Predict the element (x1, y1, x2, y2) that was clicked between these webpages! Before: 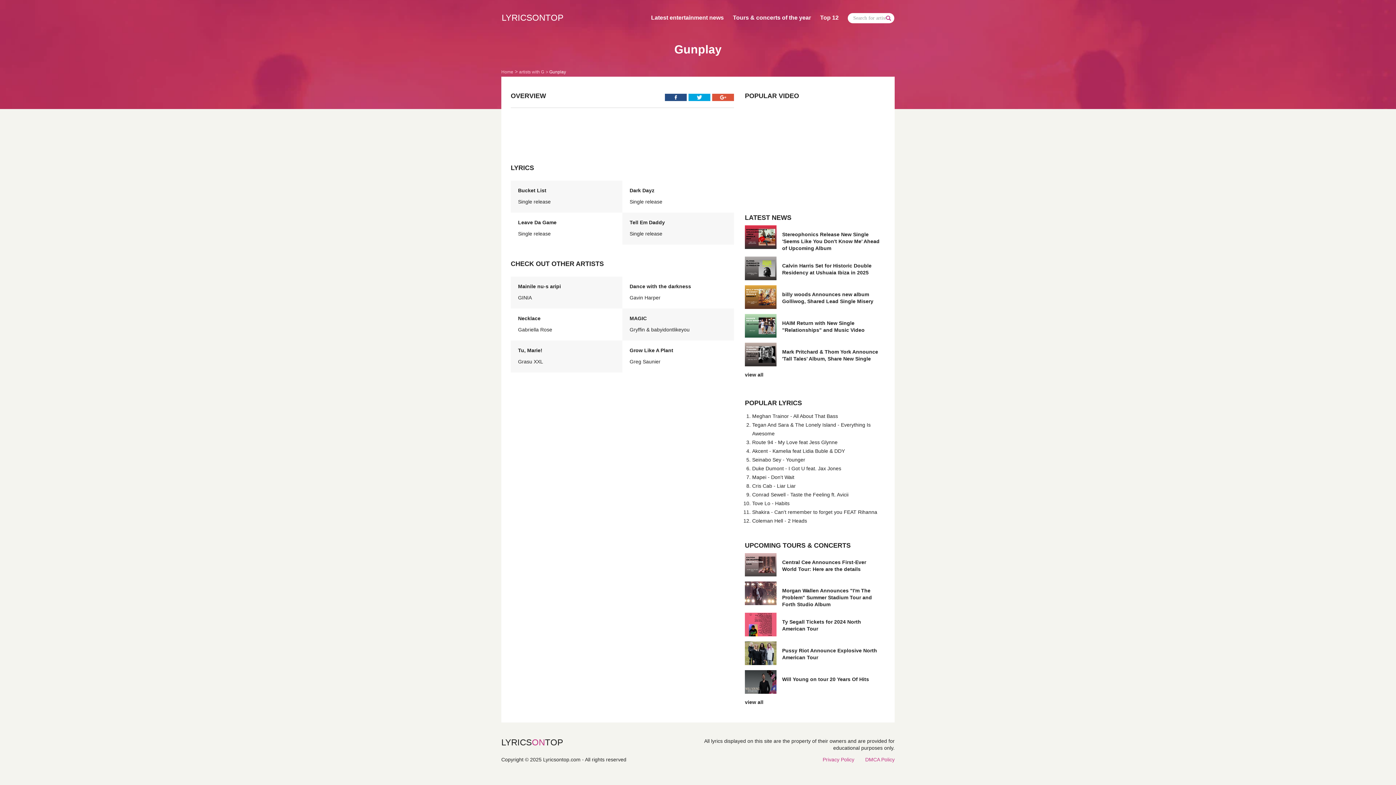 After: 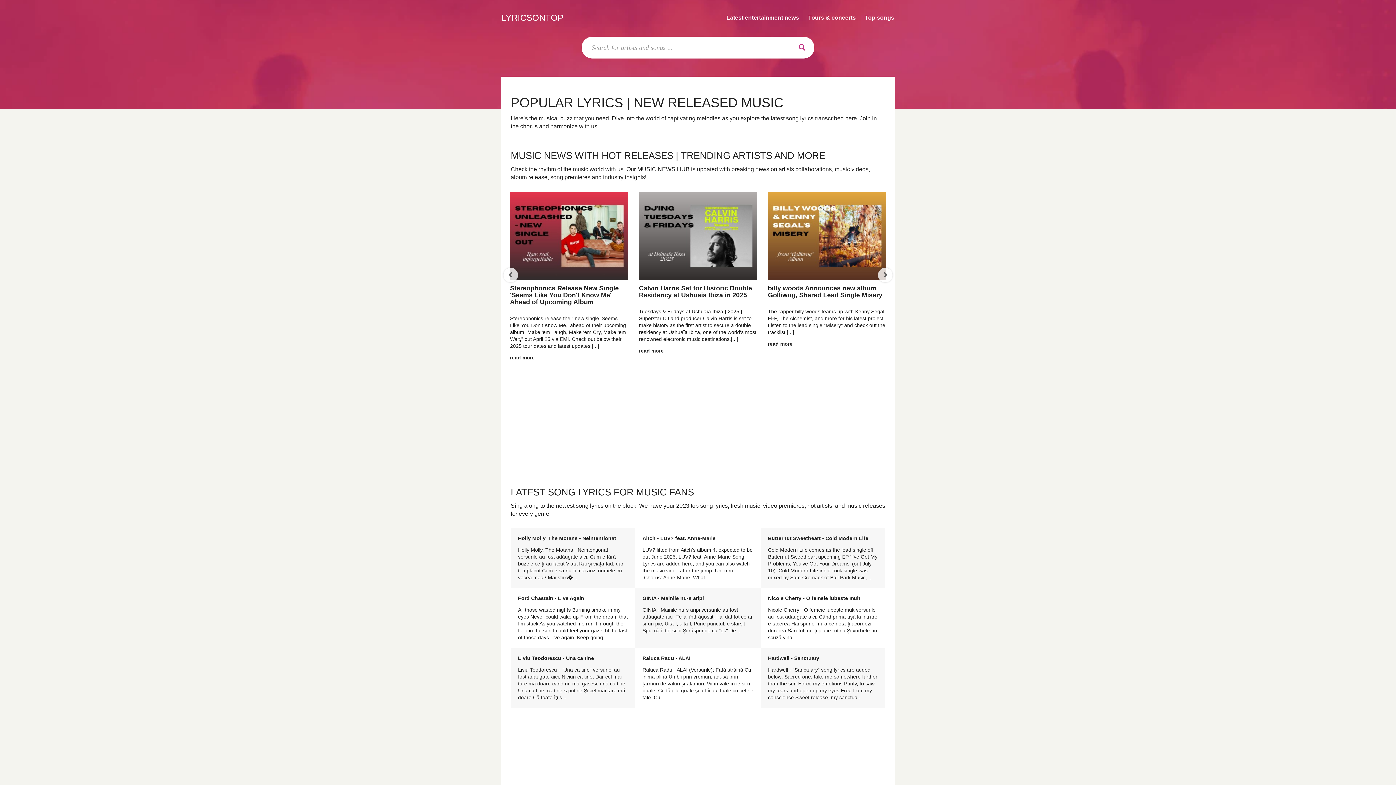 Action: bbox: (501, 8, 569, 26) label: LYRICSONTOP